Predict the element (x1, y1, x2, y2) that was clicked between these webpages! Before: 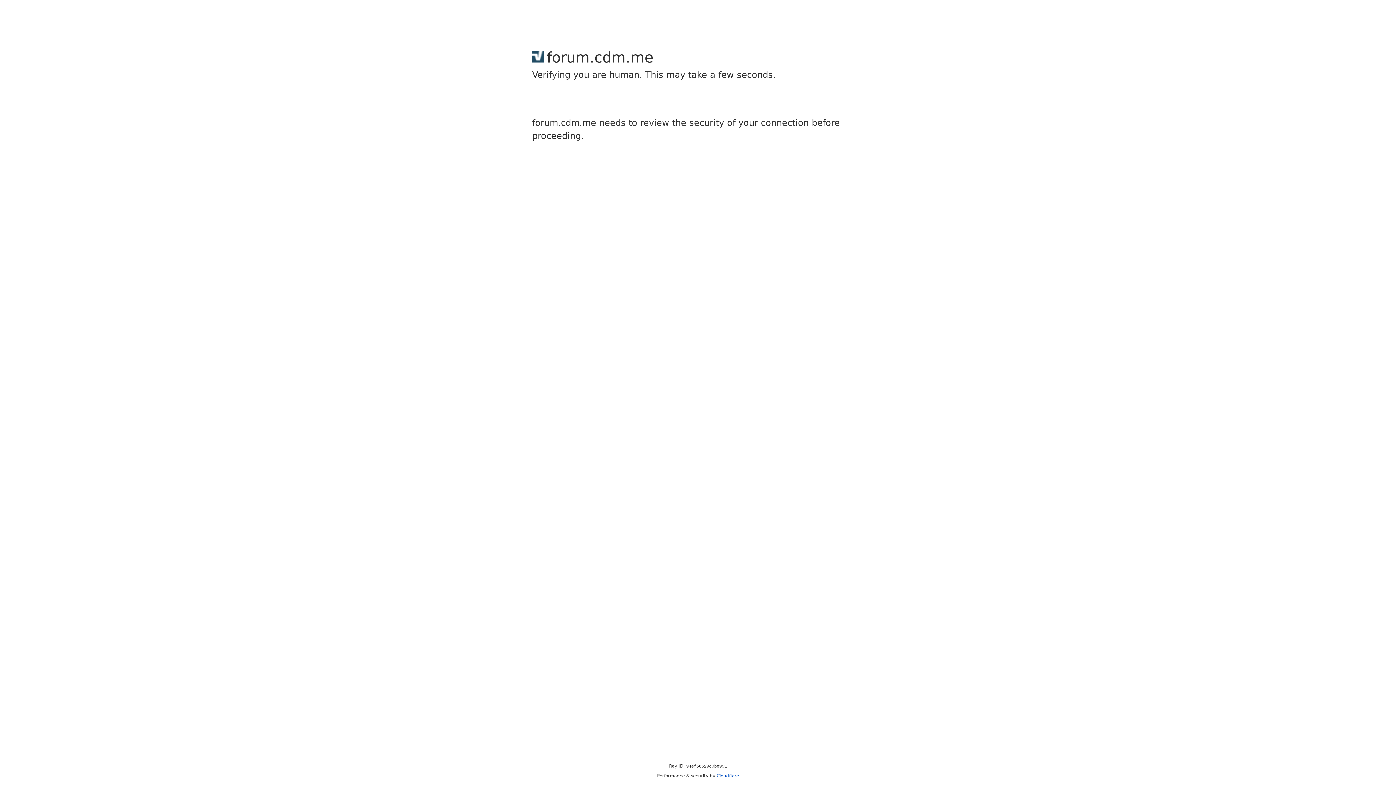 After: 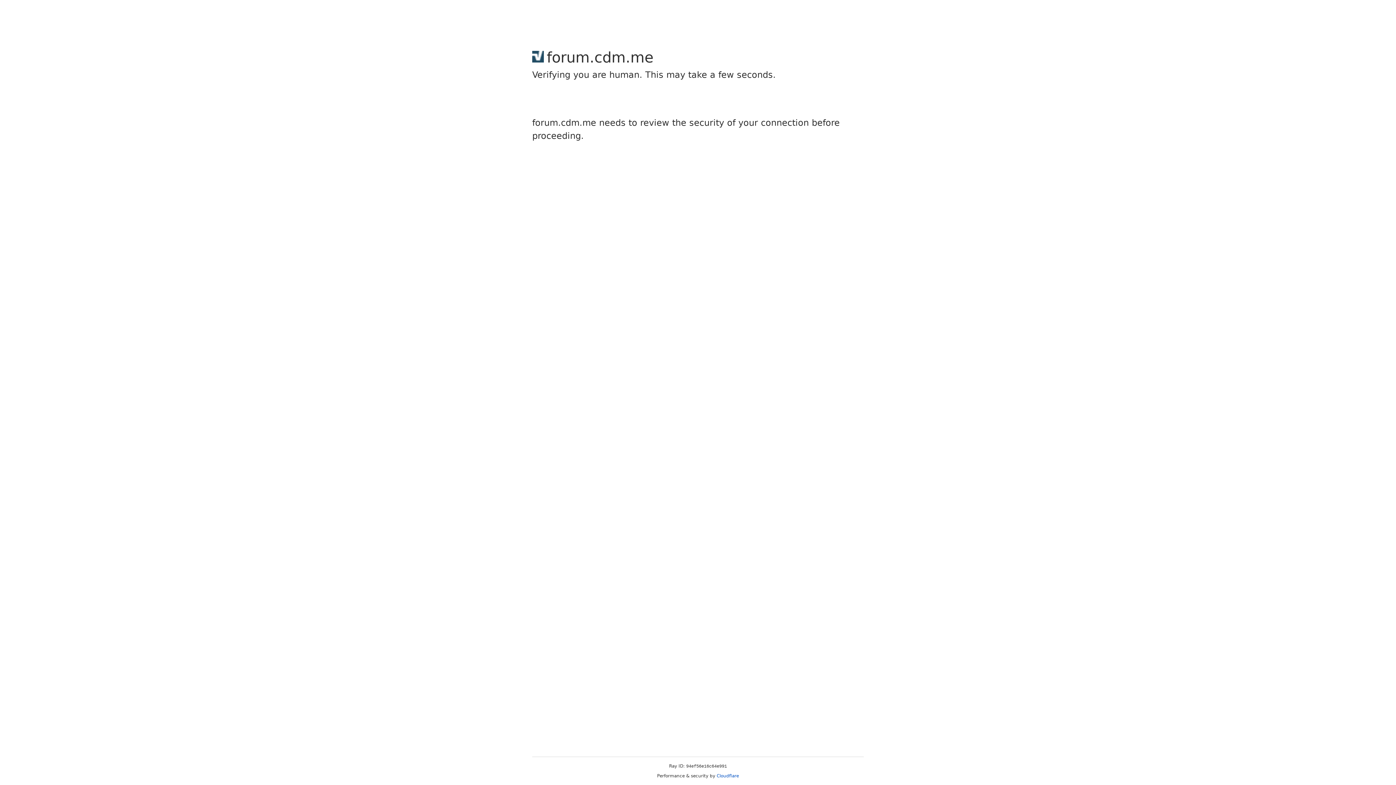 Action: label: Cloudflare bbox: (716, 773, 739, 778)